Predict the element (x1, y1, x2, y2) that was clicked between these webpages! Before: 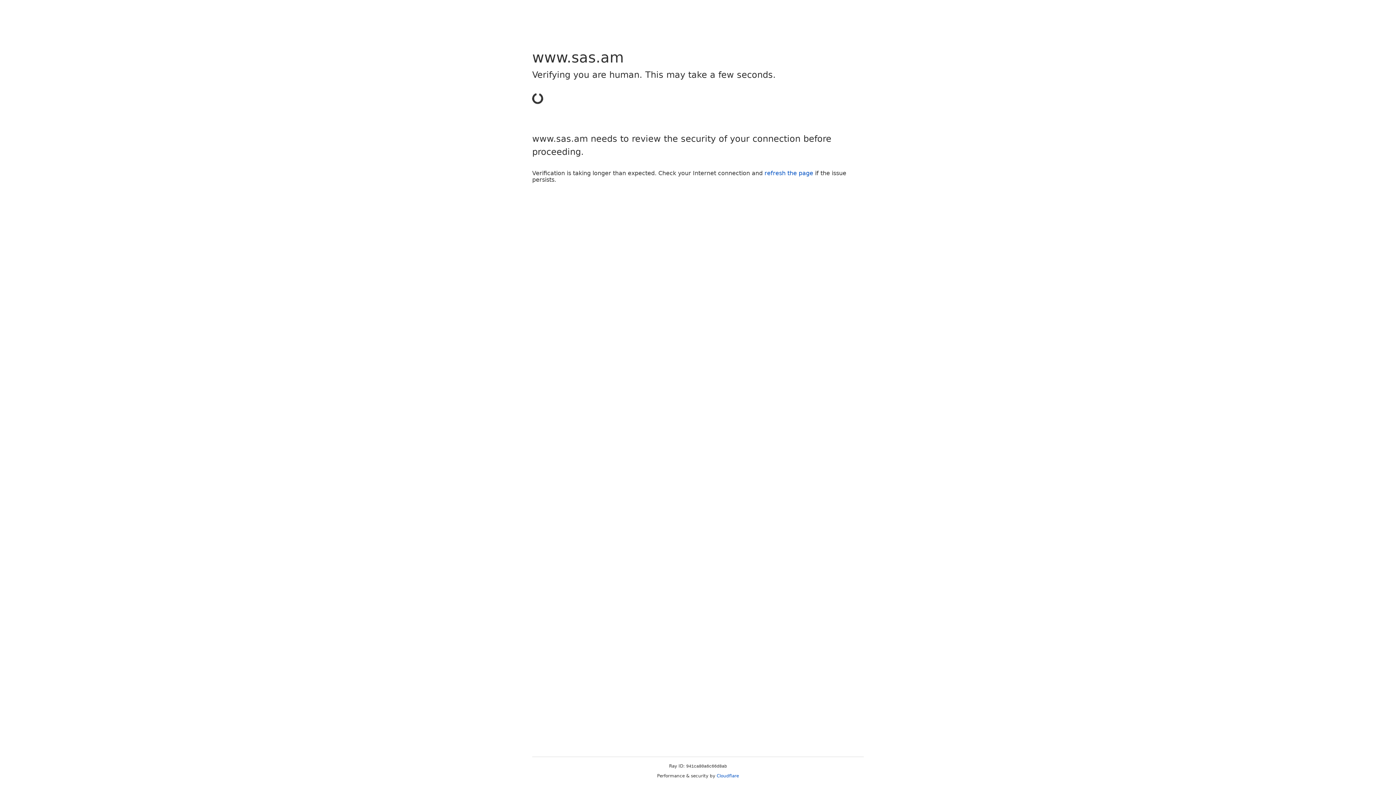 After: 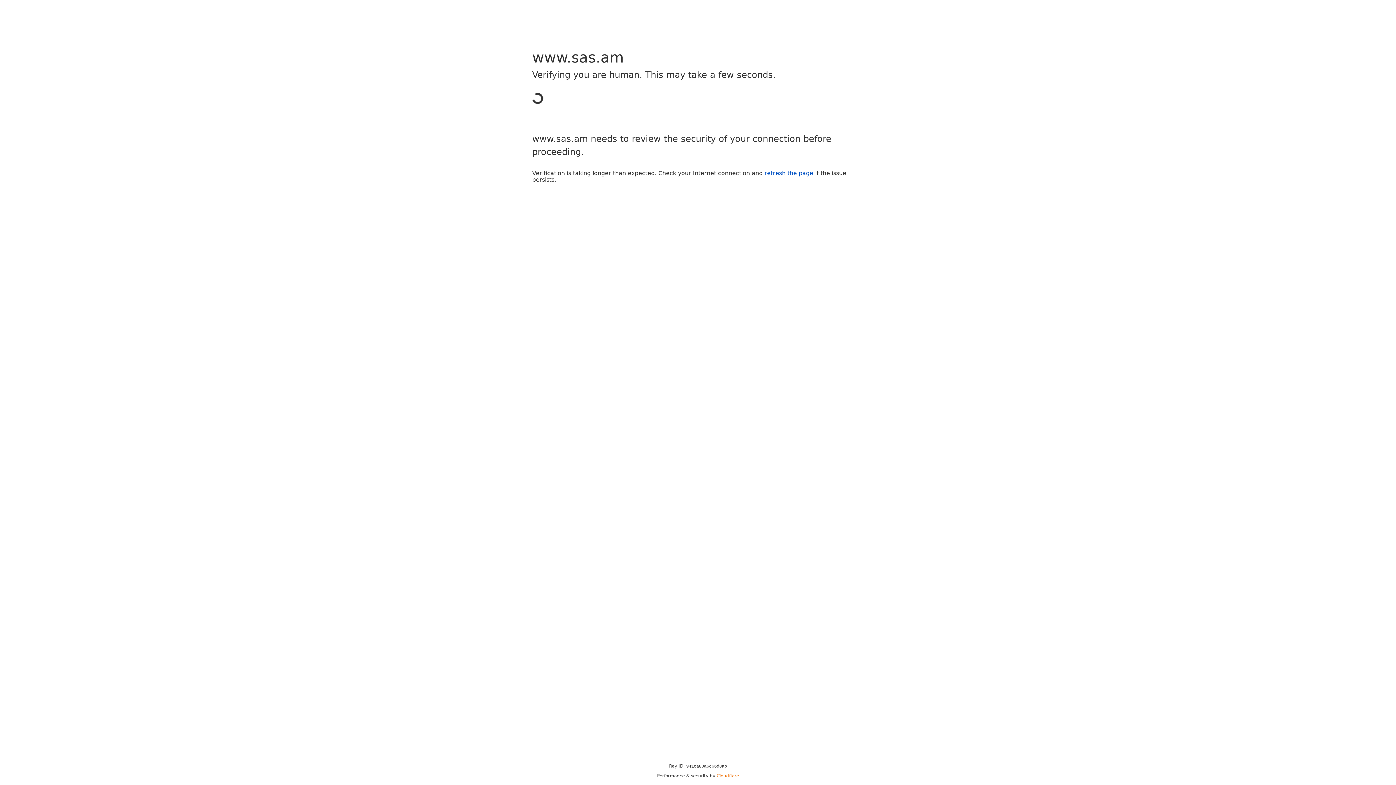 Action: bbox: (716, 773, 739, 778) label: Cloudflare